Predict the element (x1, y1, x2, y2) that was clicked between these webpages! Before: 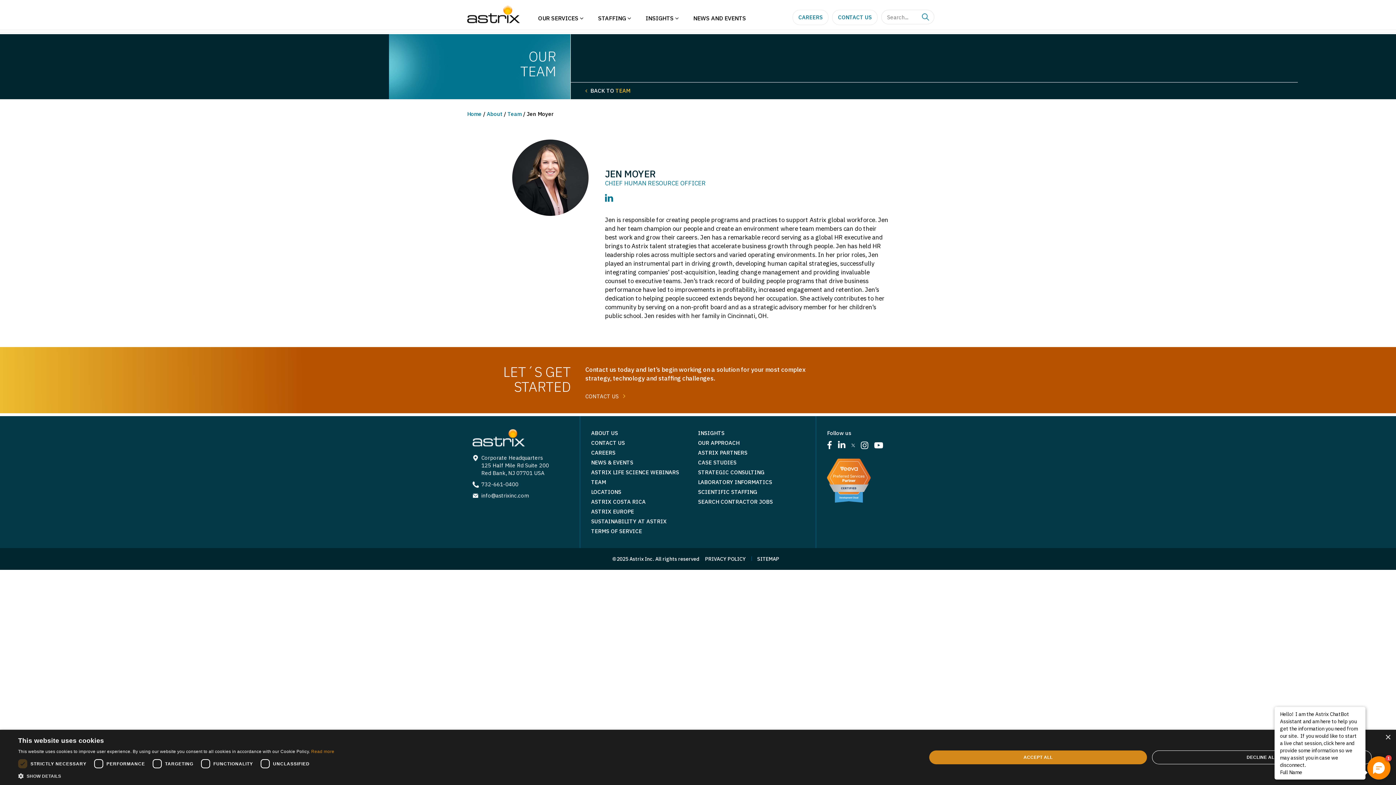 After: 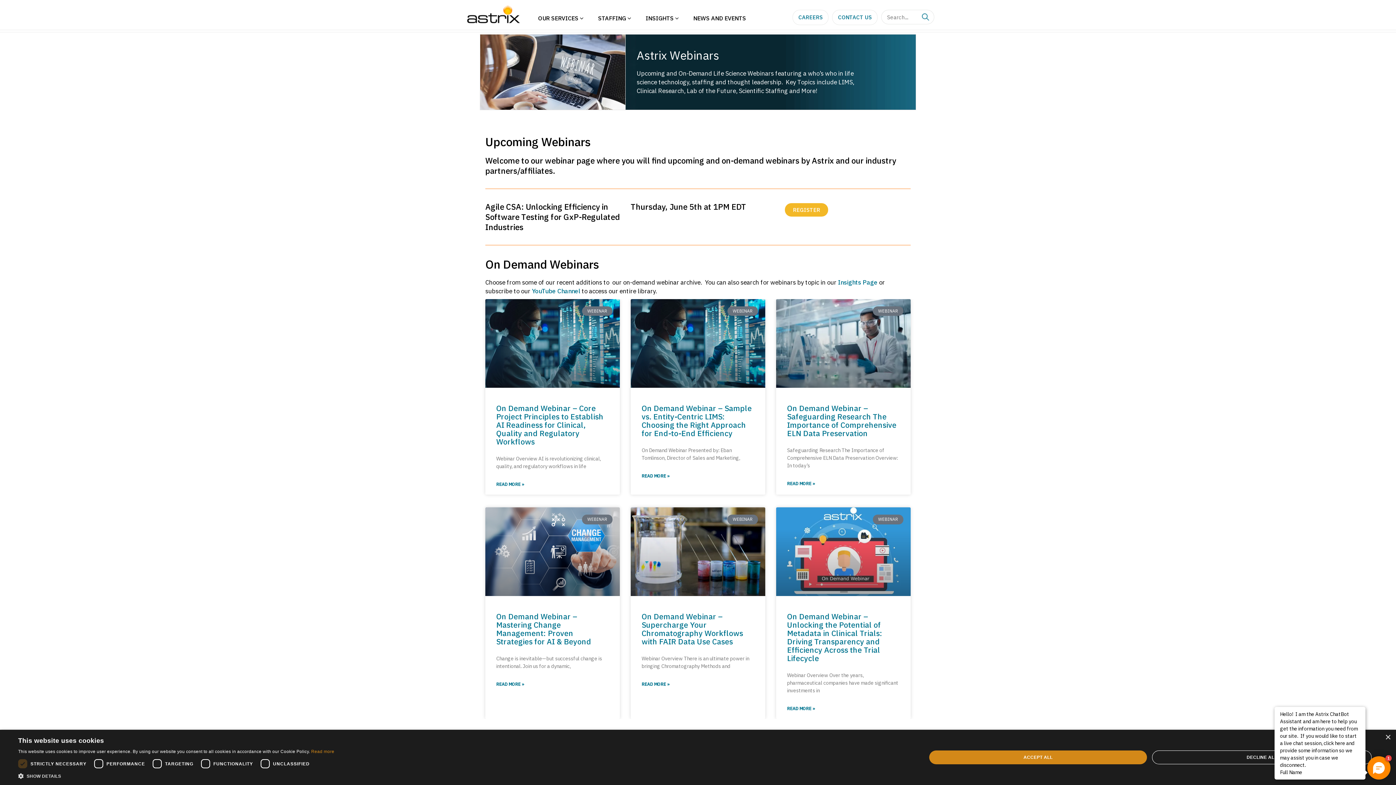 Action: bbox: (591, 468, 698, 476) label: ASTRIX LIFE SCIENCE WEBINARS